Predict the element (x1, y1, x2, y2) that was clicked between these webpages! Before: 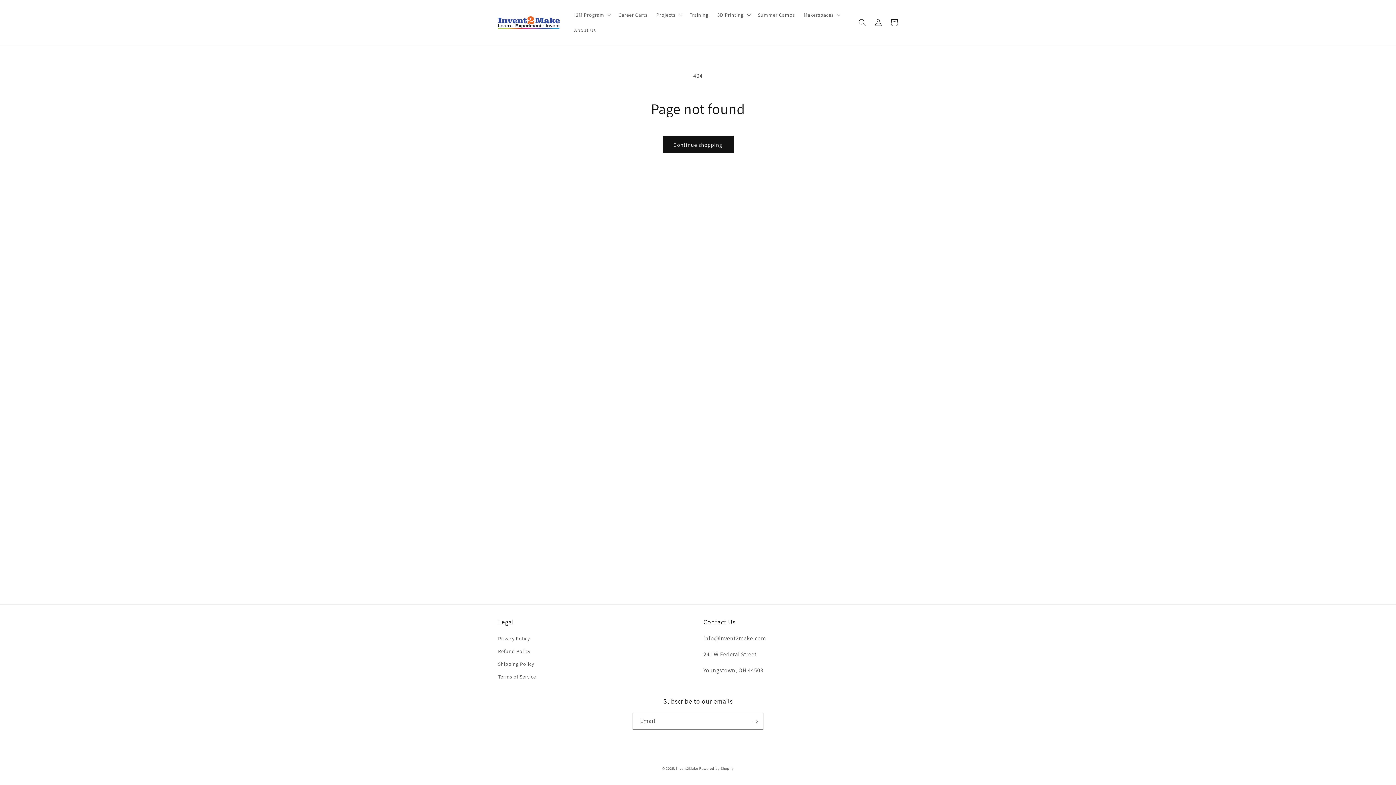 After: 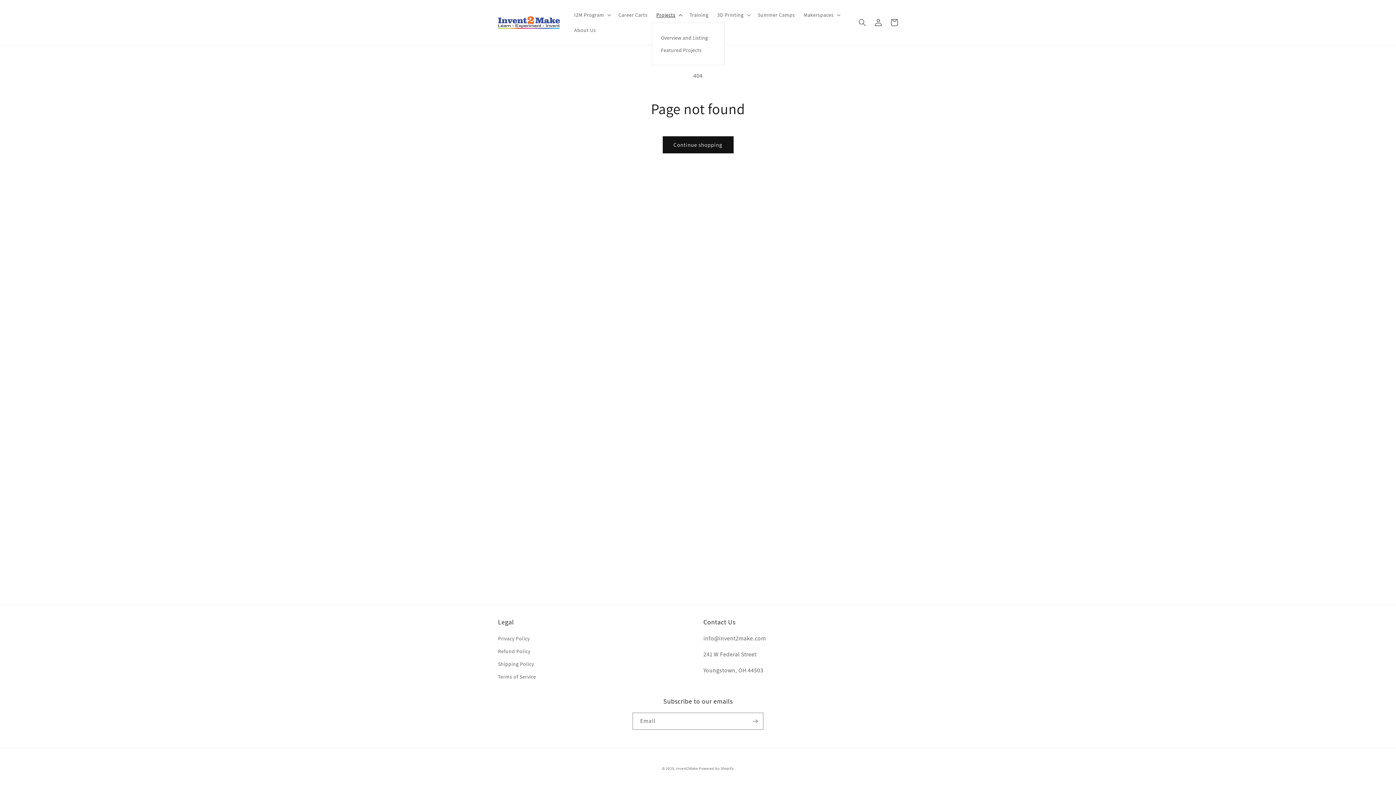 Action: bbox: (652, 7, 685, 22) label: Projects